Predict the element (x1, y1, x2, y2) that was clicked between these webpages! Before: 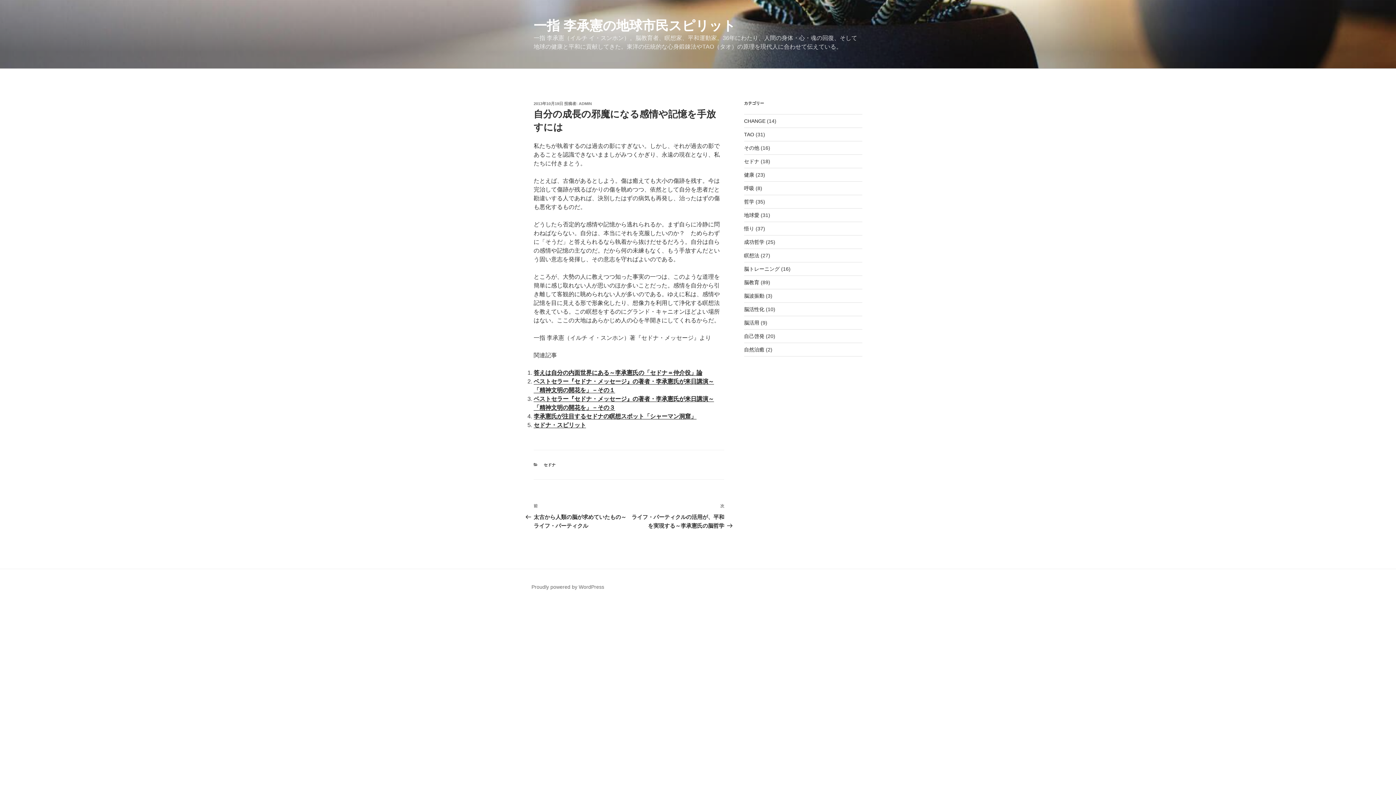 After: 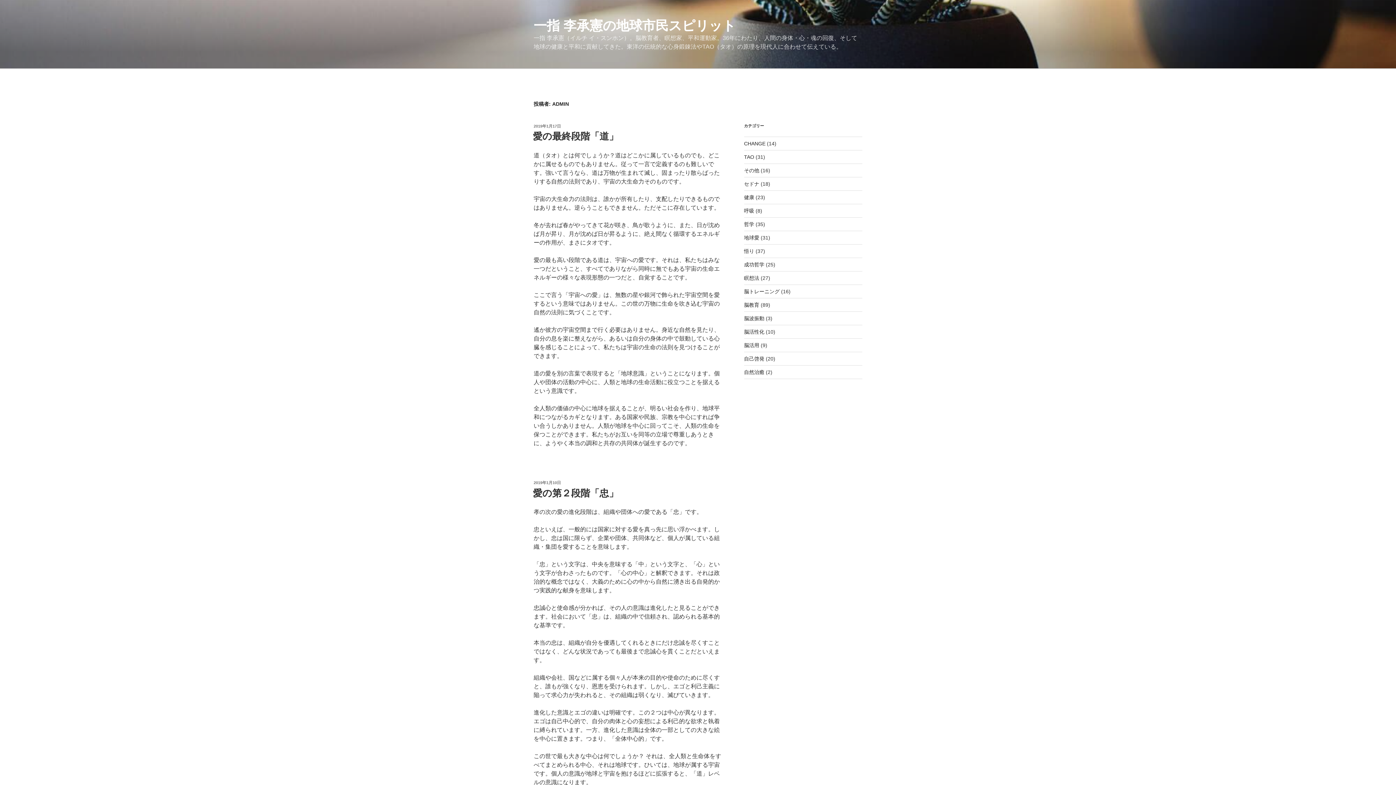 Action: label: ADMIN bbox: (578, 101, 592, 105)